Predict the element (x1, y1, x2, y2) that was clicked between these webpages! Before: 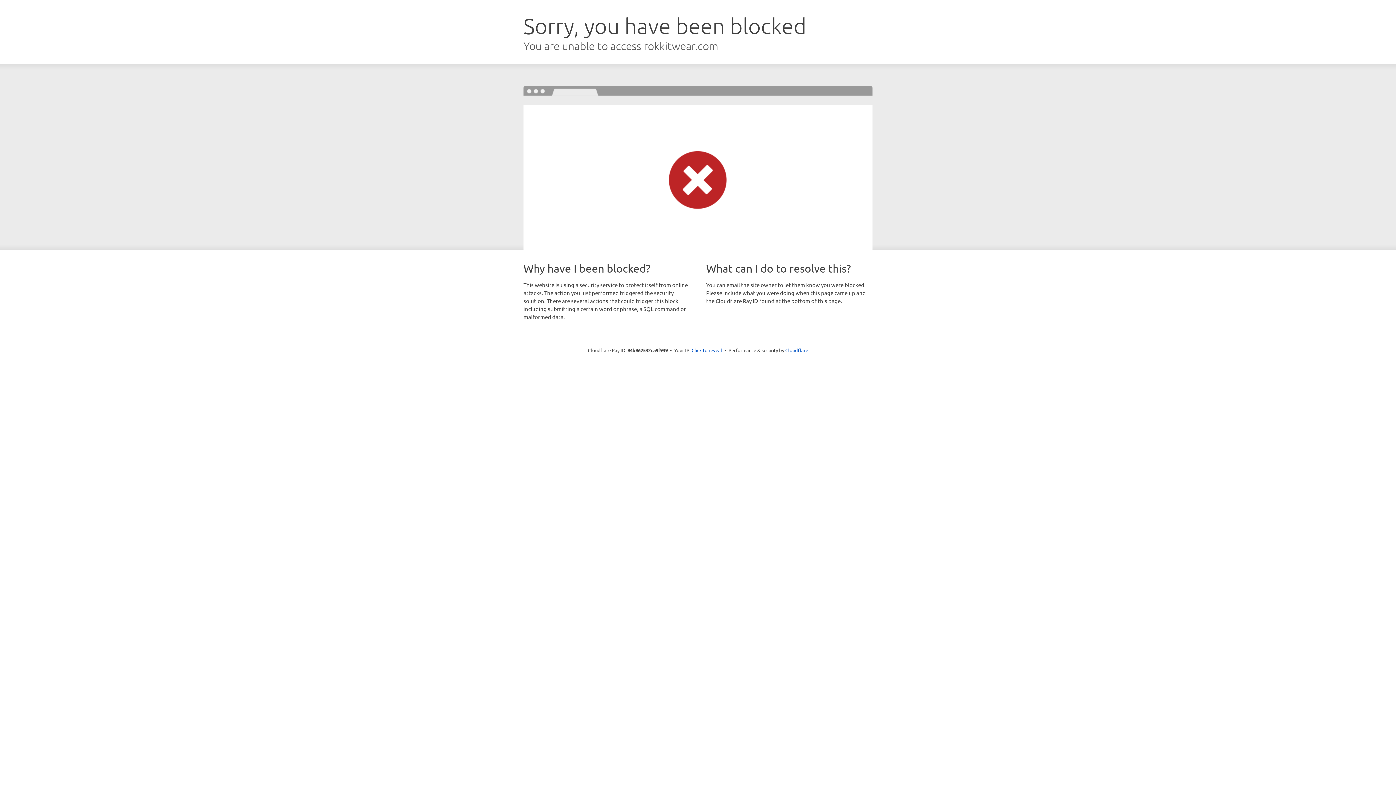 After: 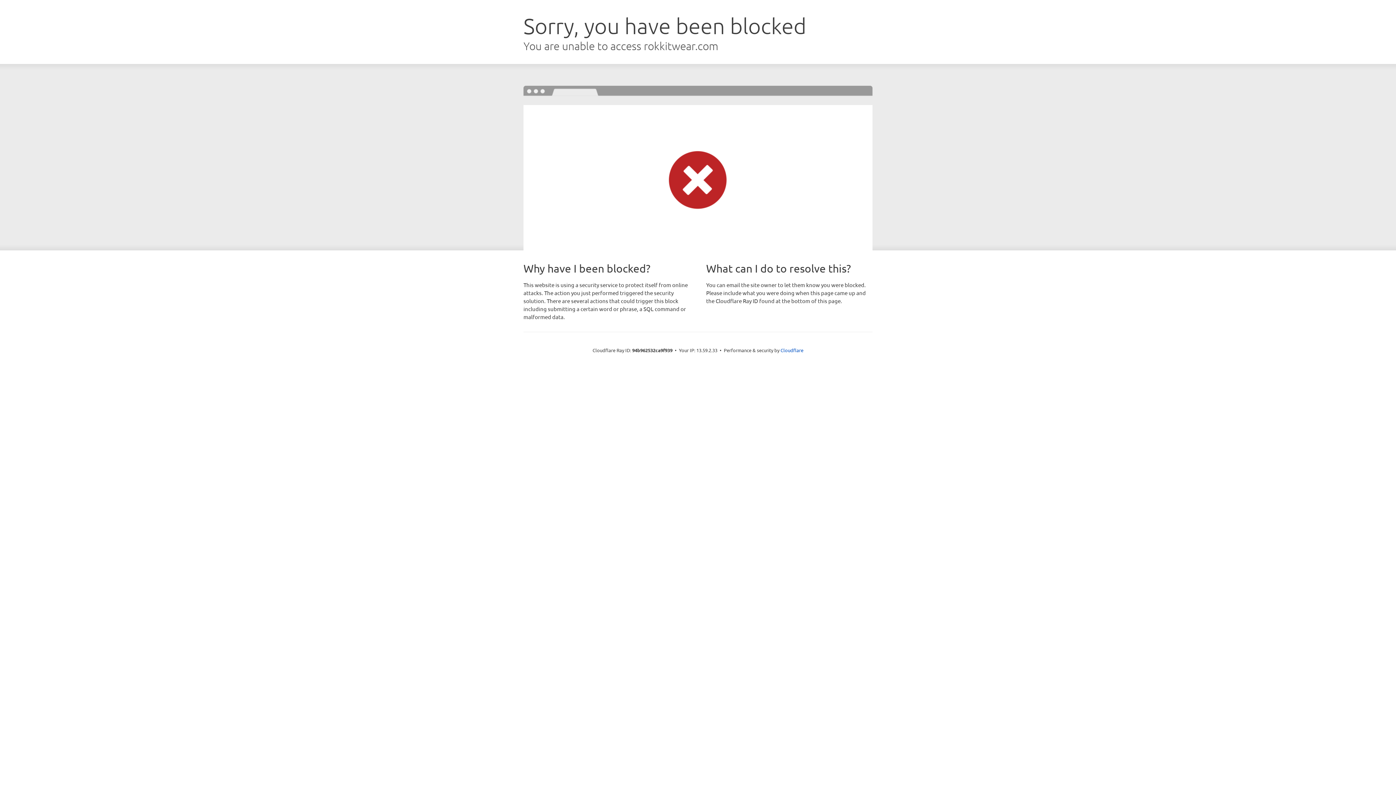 Action: bbox: (691, 346, 722, 353) label: Click to reveal